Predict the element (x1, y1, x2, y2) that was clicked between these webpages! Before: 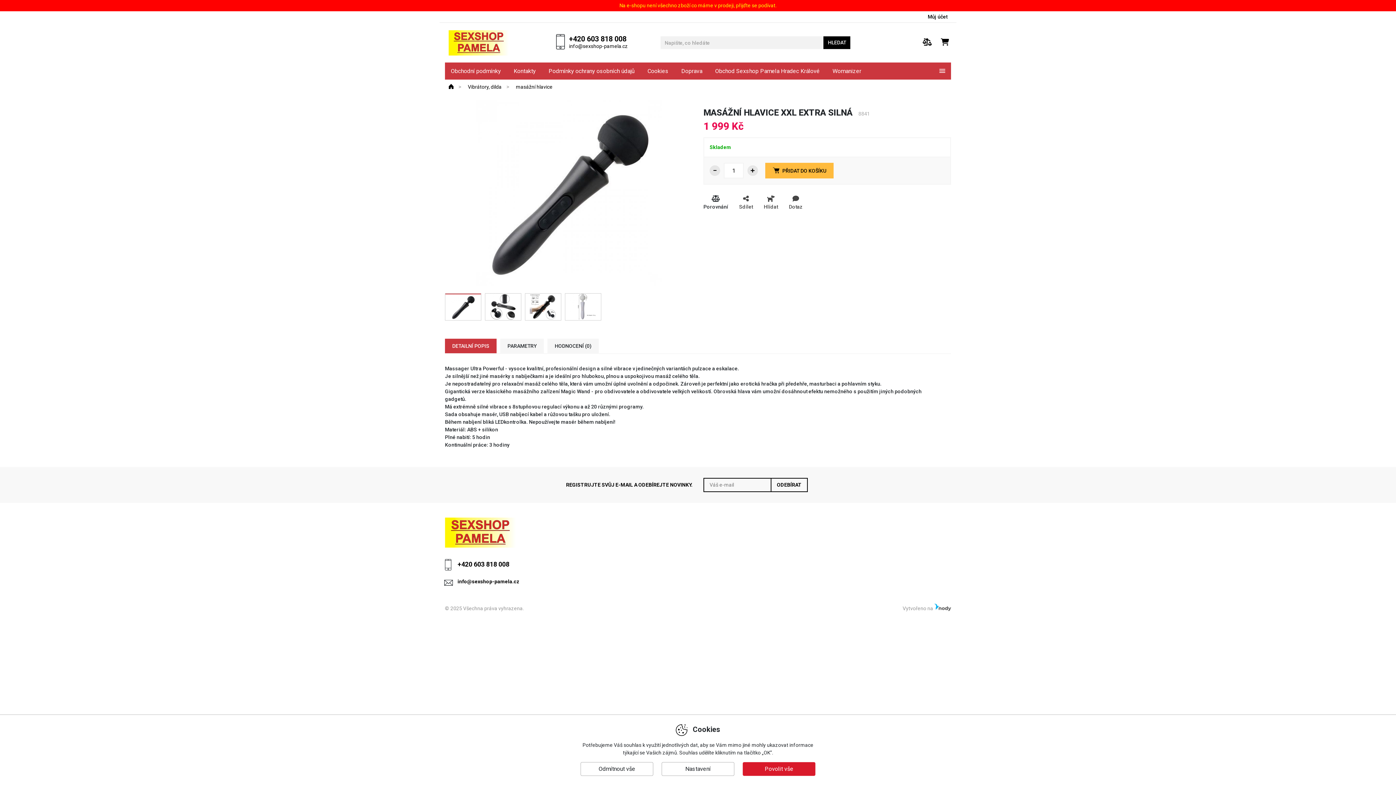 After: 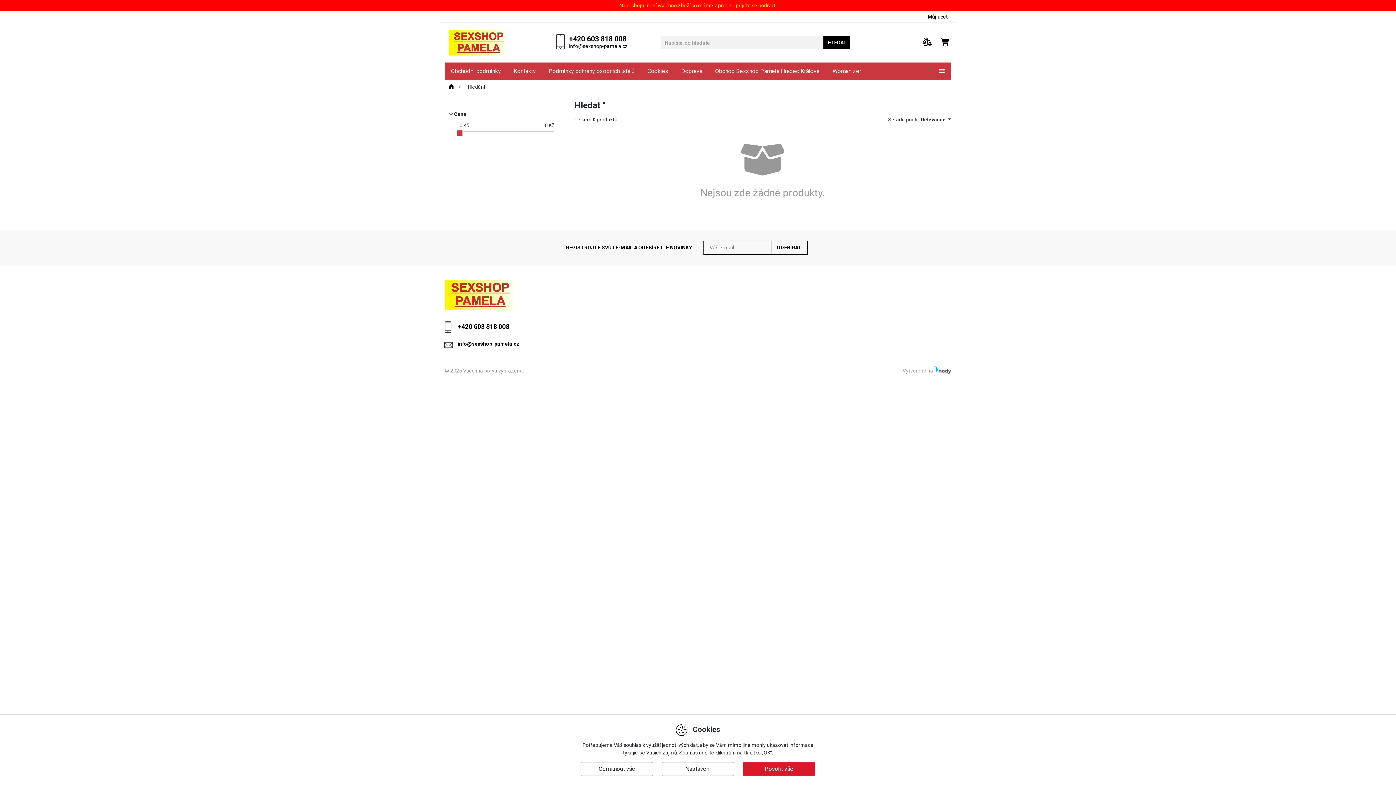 Action: bbox: (823, 36, 850, 49) label: HLEDAT